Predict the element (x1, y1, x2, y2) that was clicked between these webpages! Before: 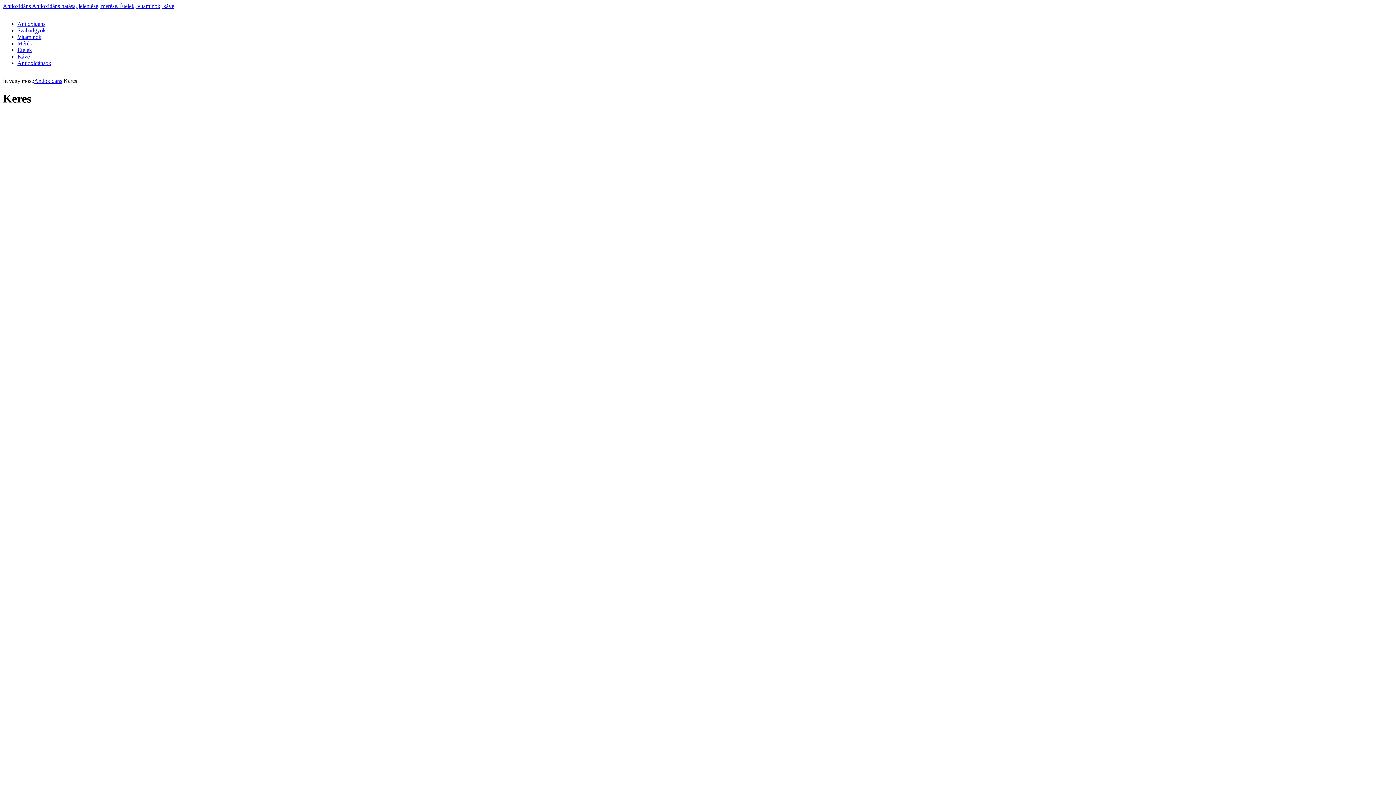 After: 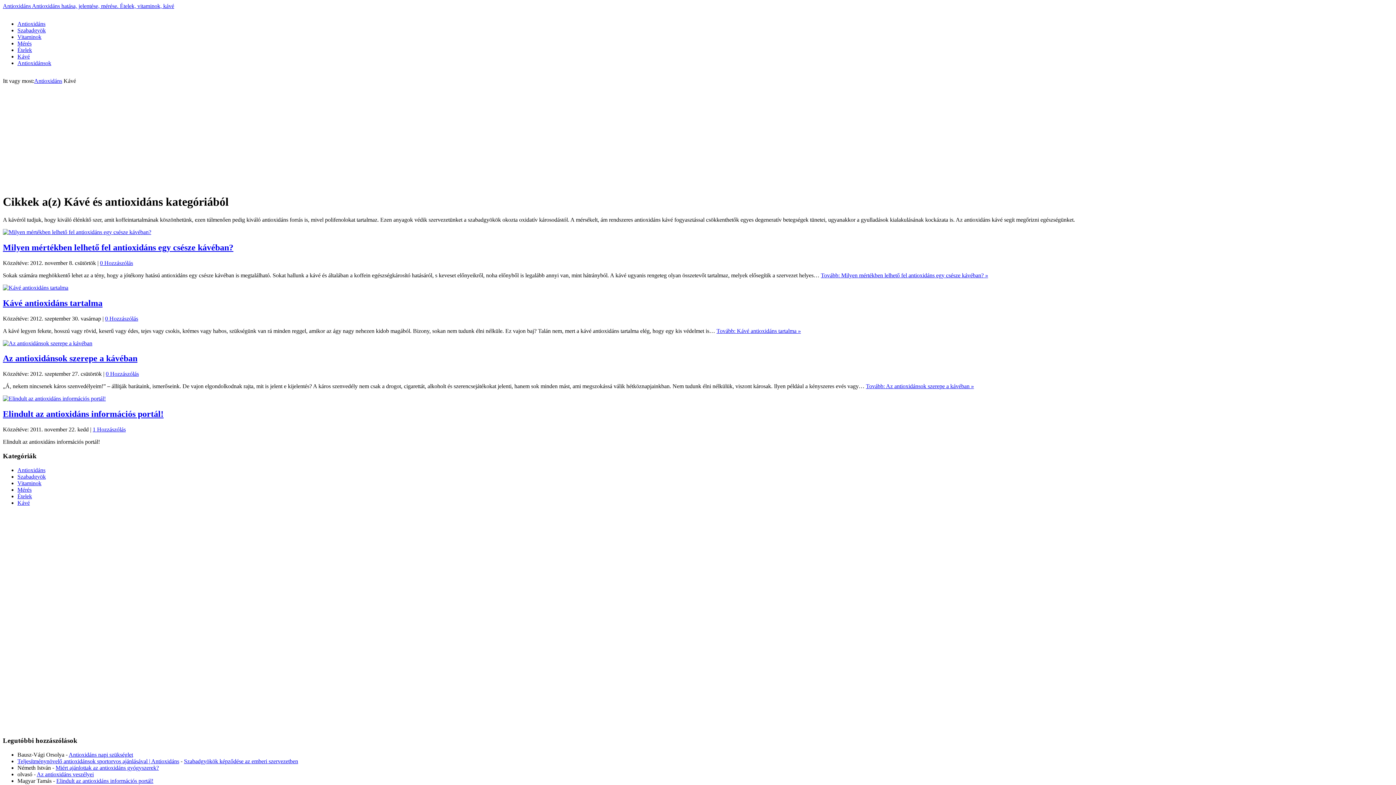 Action: bbox: (17, 53, 29, 59) label: Kávé